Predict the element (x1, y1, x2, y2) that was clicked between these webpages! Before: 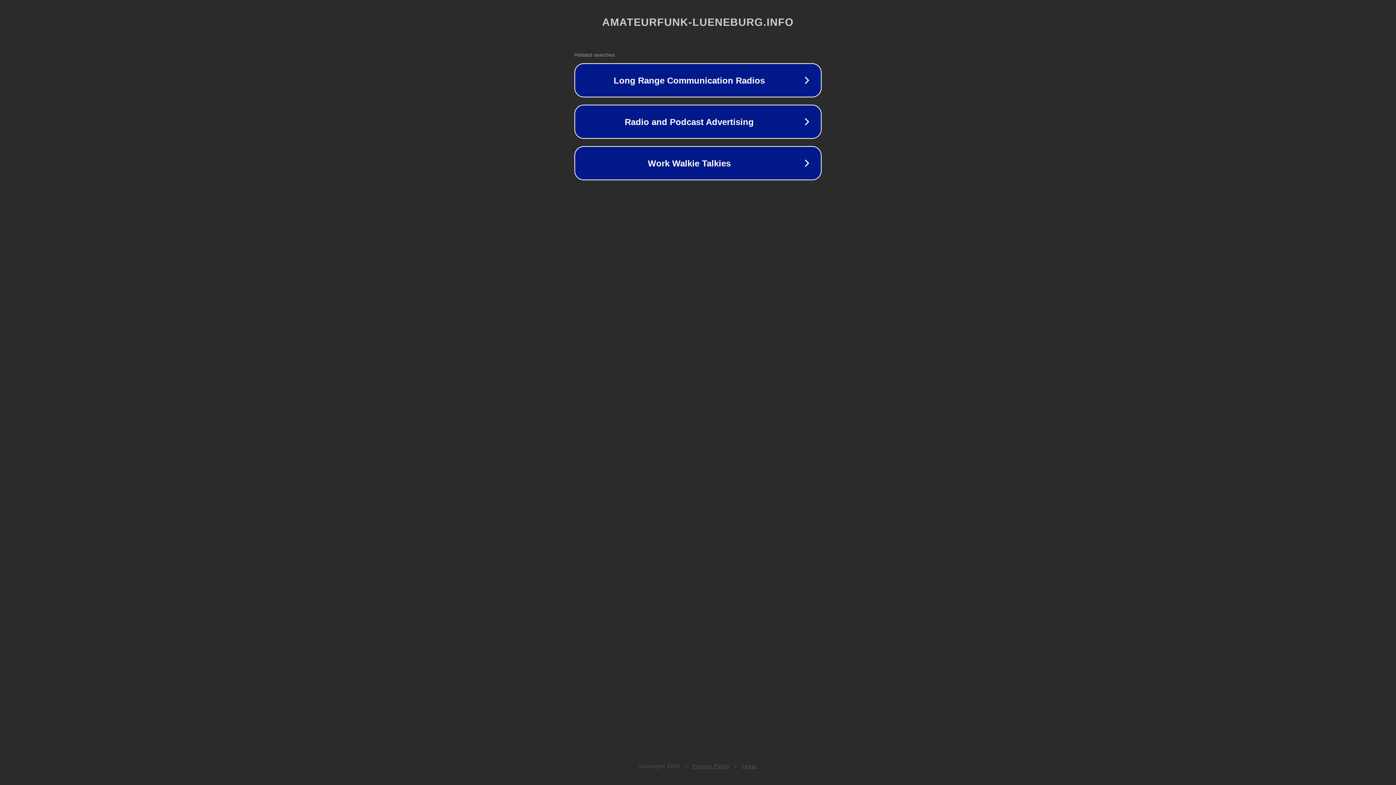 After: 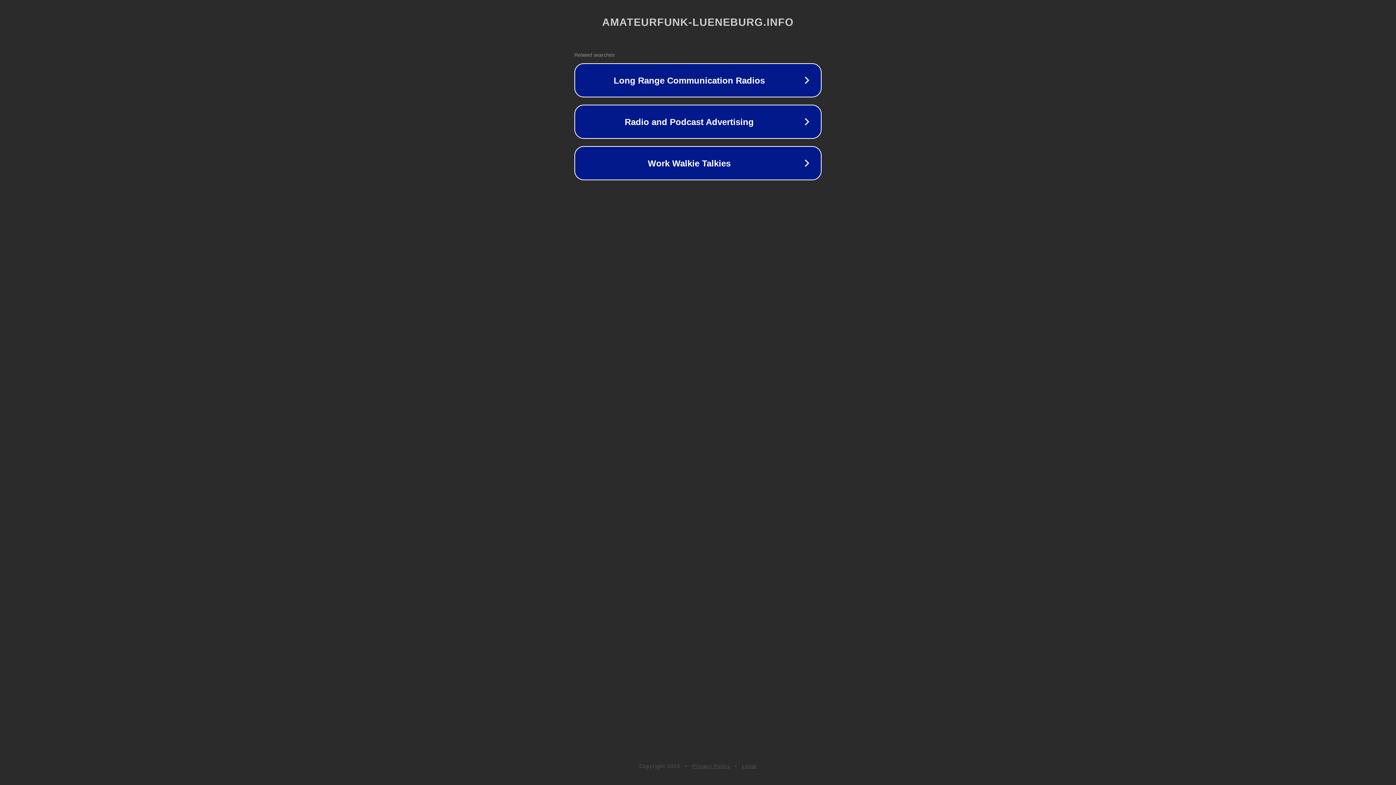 Action: bbox: (692, 763, 730, 769) label: Privacy Policy